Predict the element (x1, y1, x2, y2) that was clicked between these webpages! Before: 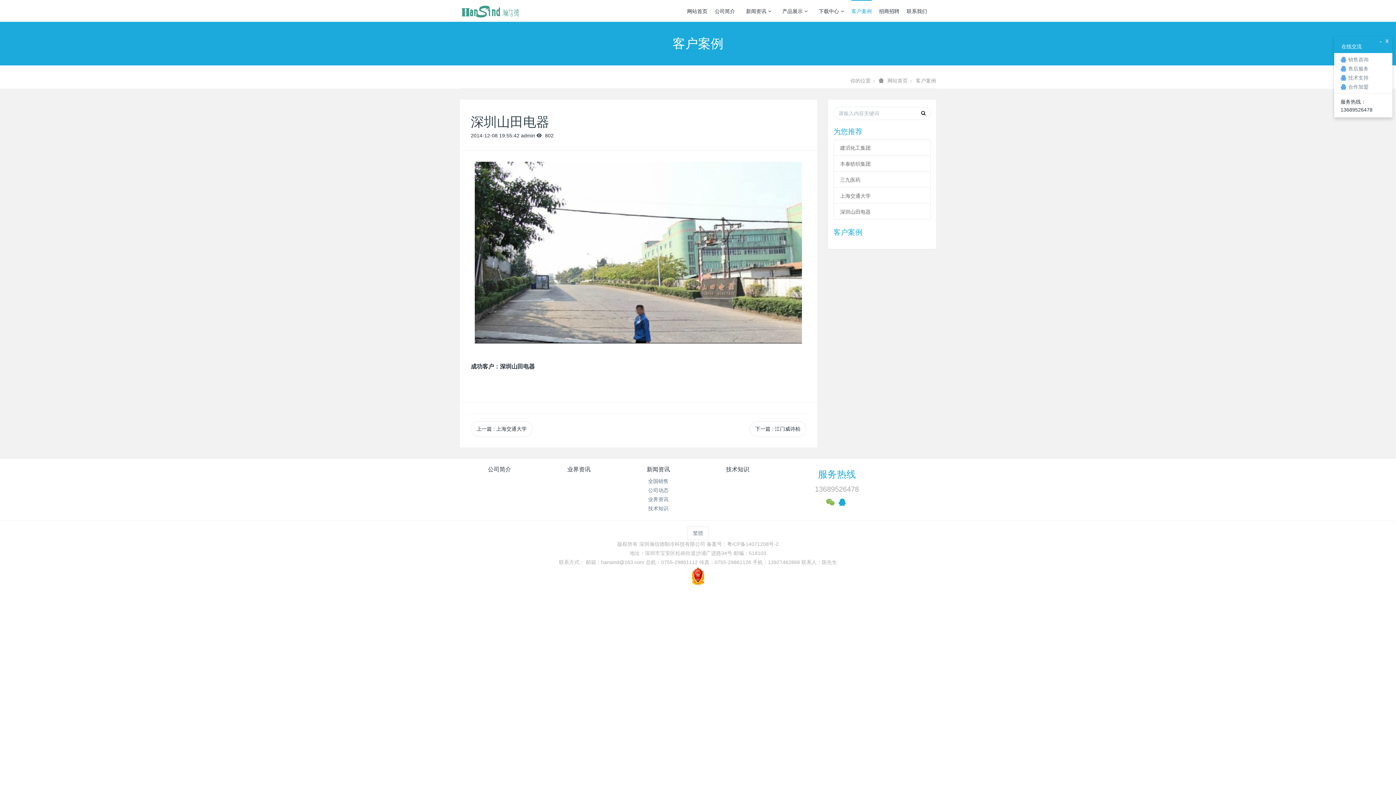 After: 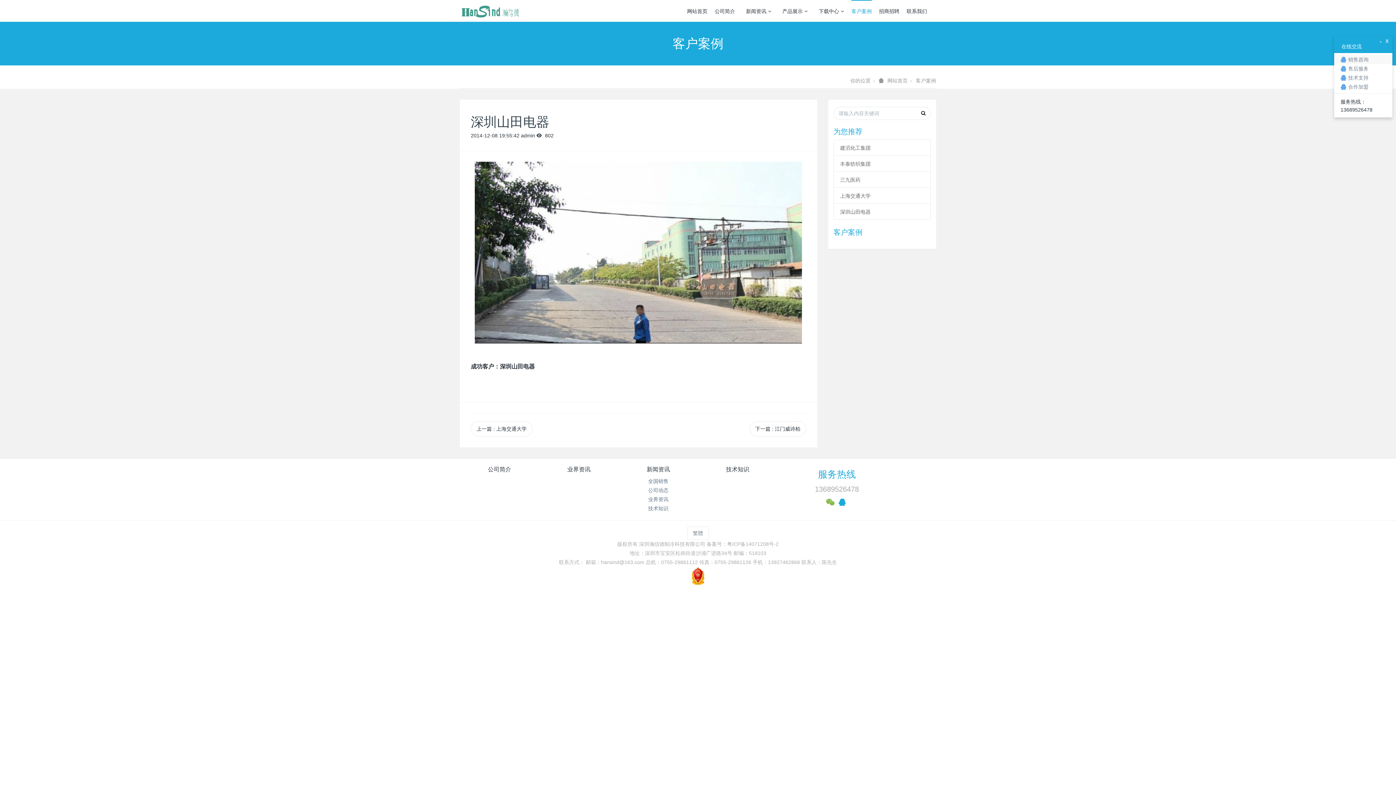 Action: bbox: (1340, 56, 1386, 62) label: 销售咨询